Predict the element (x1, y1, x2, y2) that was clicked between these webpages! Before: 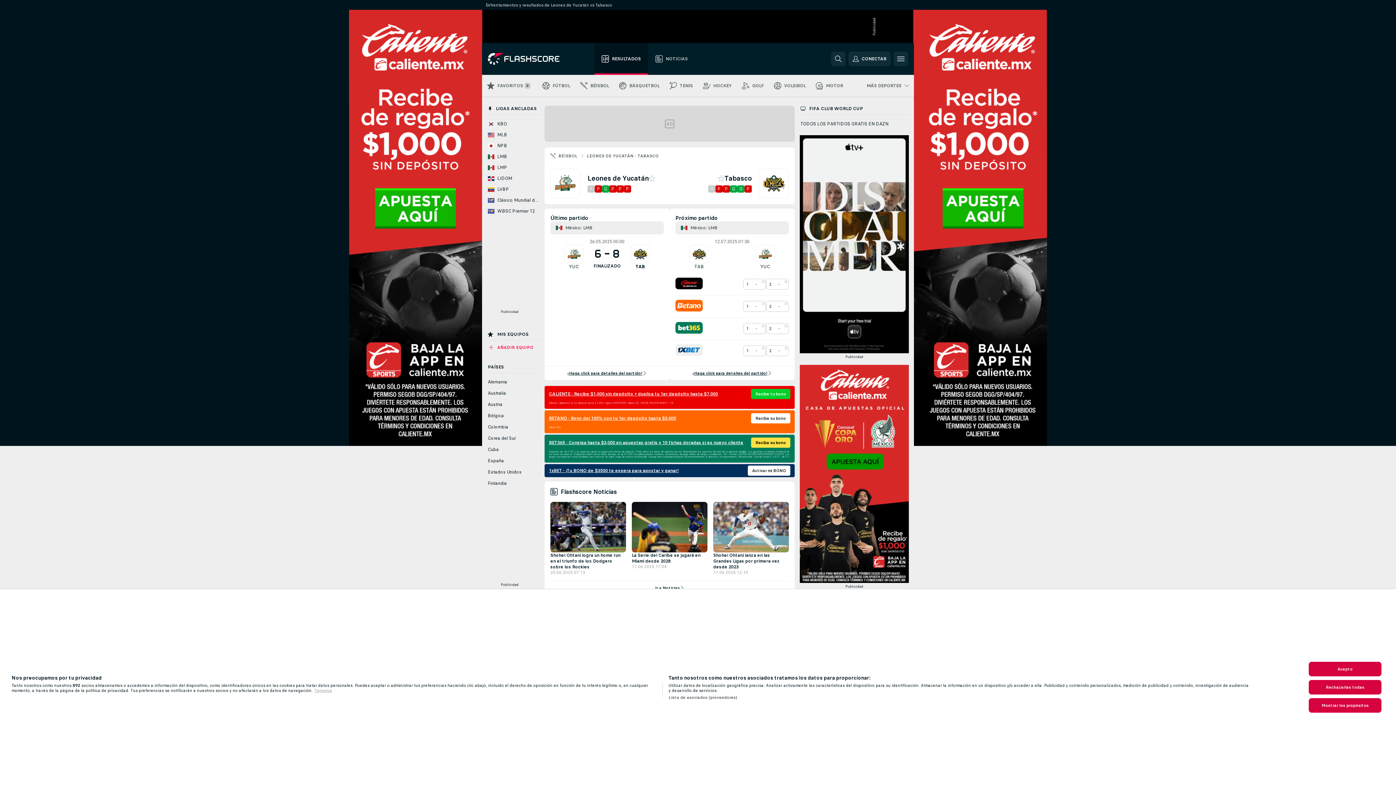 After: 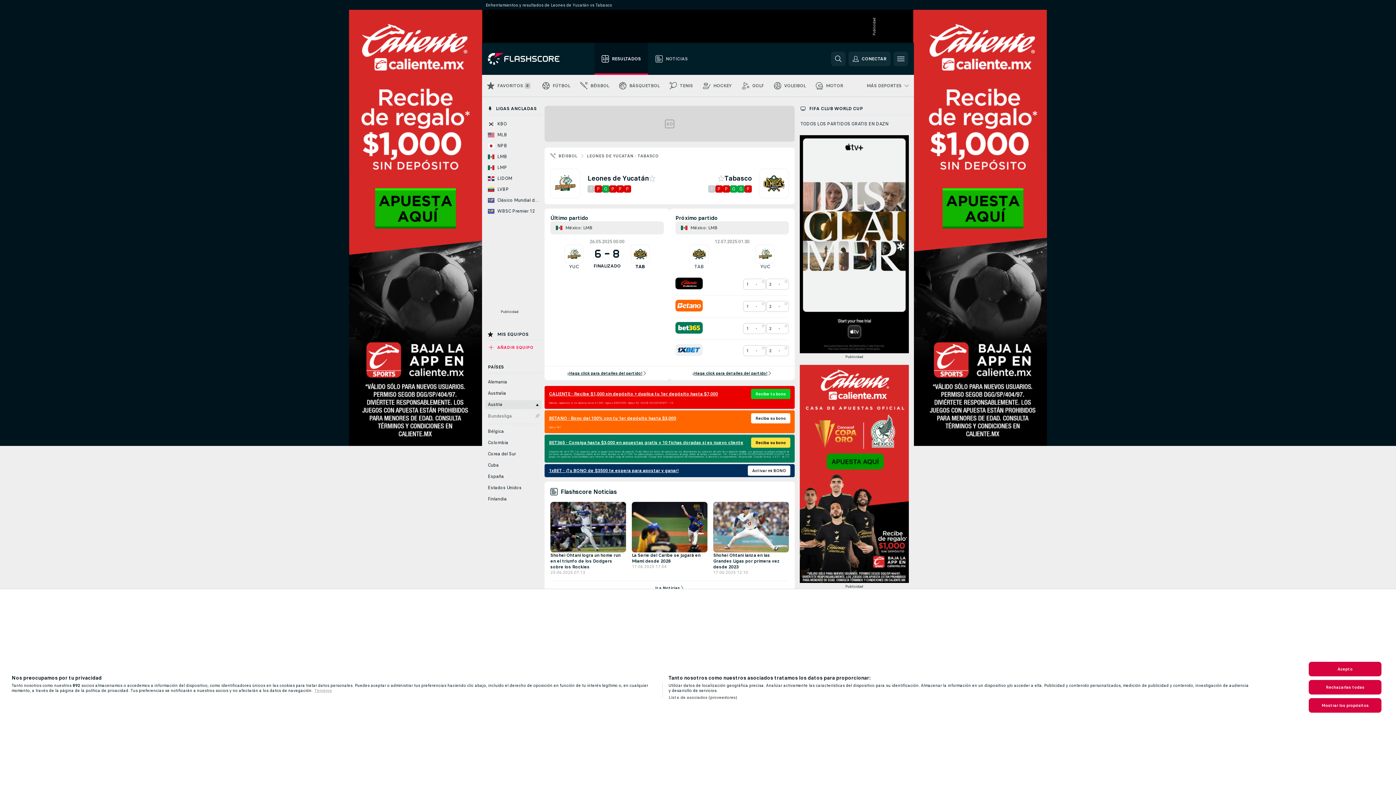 Action: bbox: (485, 400, 541, 409) label: Austria